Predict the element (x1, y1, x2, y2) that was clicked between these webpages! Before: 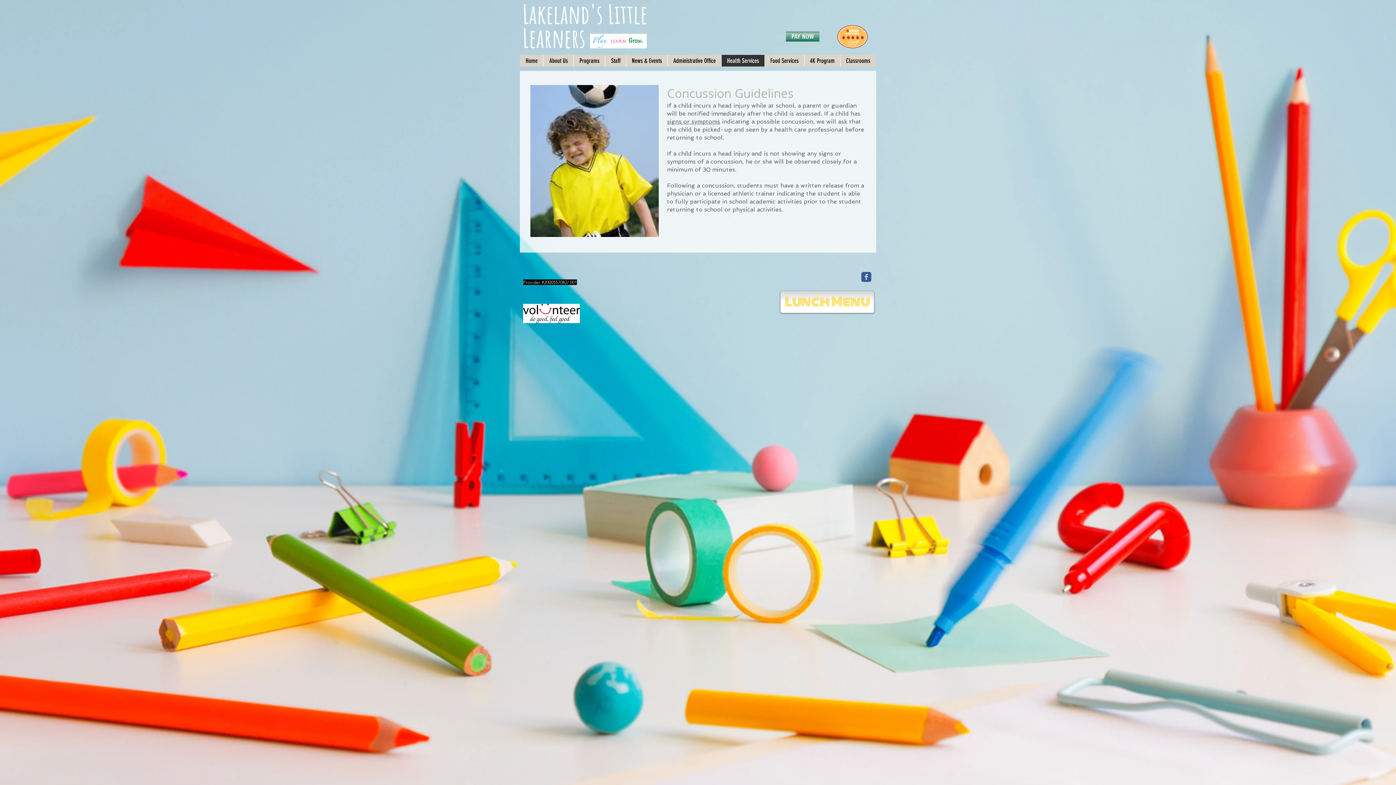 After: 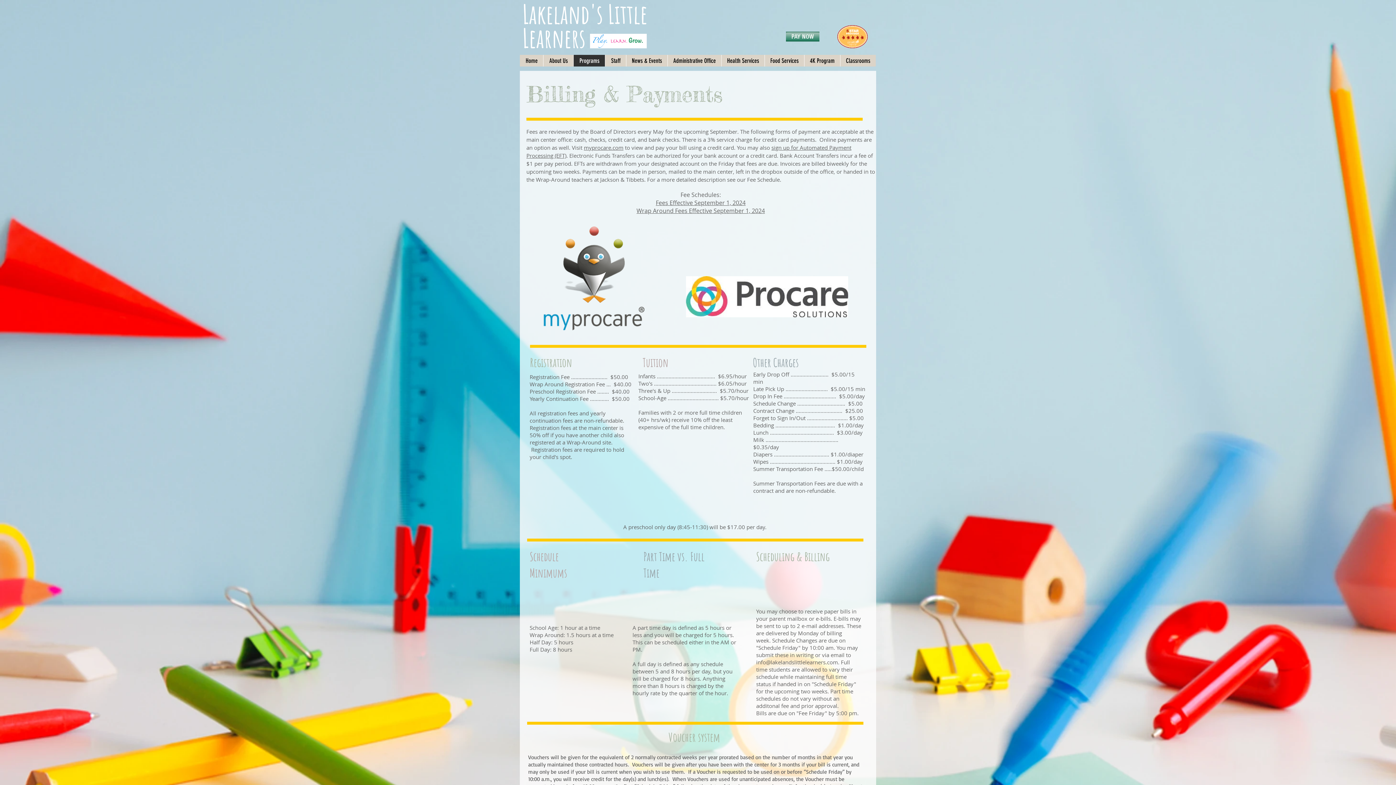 Action: bbox: (786, 31, 819, 41)